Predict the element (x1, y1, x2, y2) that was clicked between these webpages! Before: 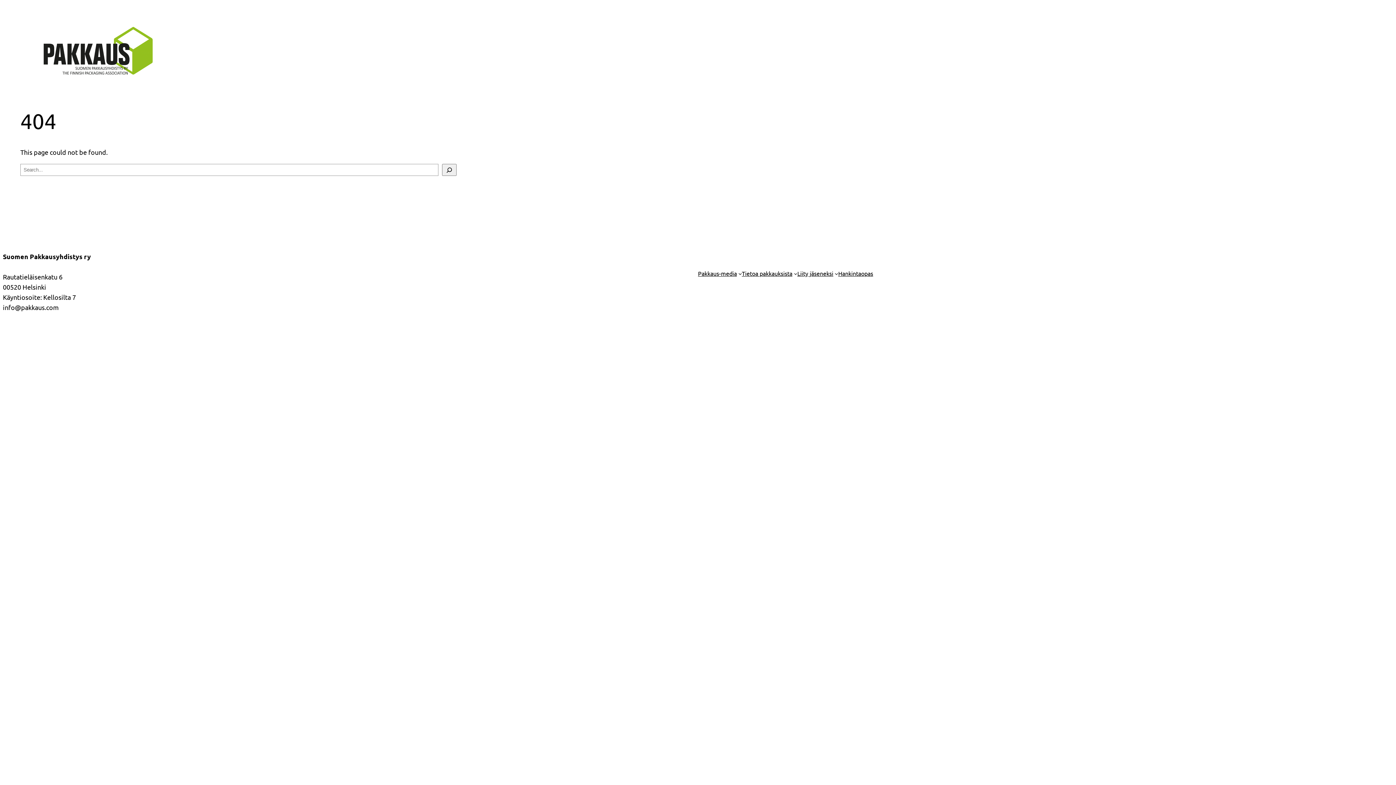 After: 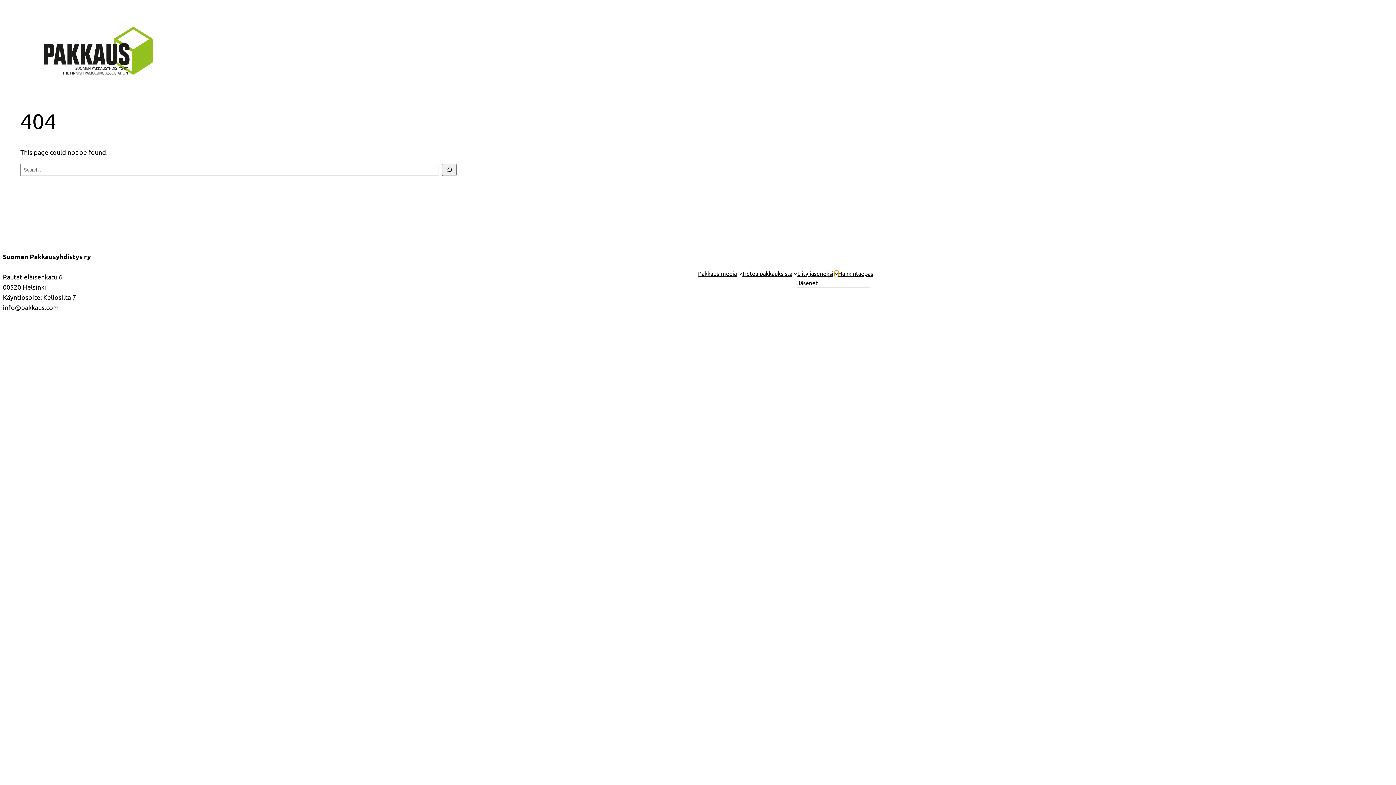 Action: bbox: (834, 272, 838, 275) label: Liity jäseneksi alavalikko